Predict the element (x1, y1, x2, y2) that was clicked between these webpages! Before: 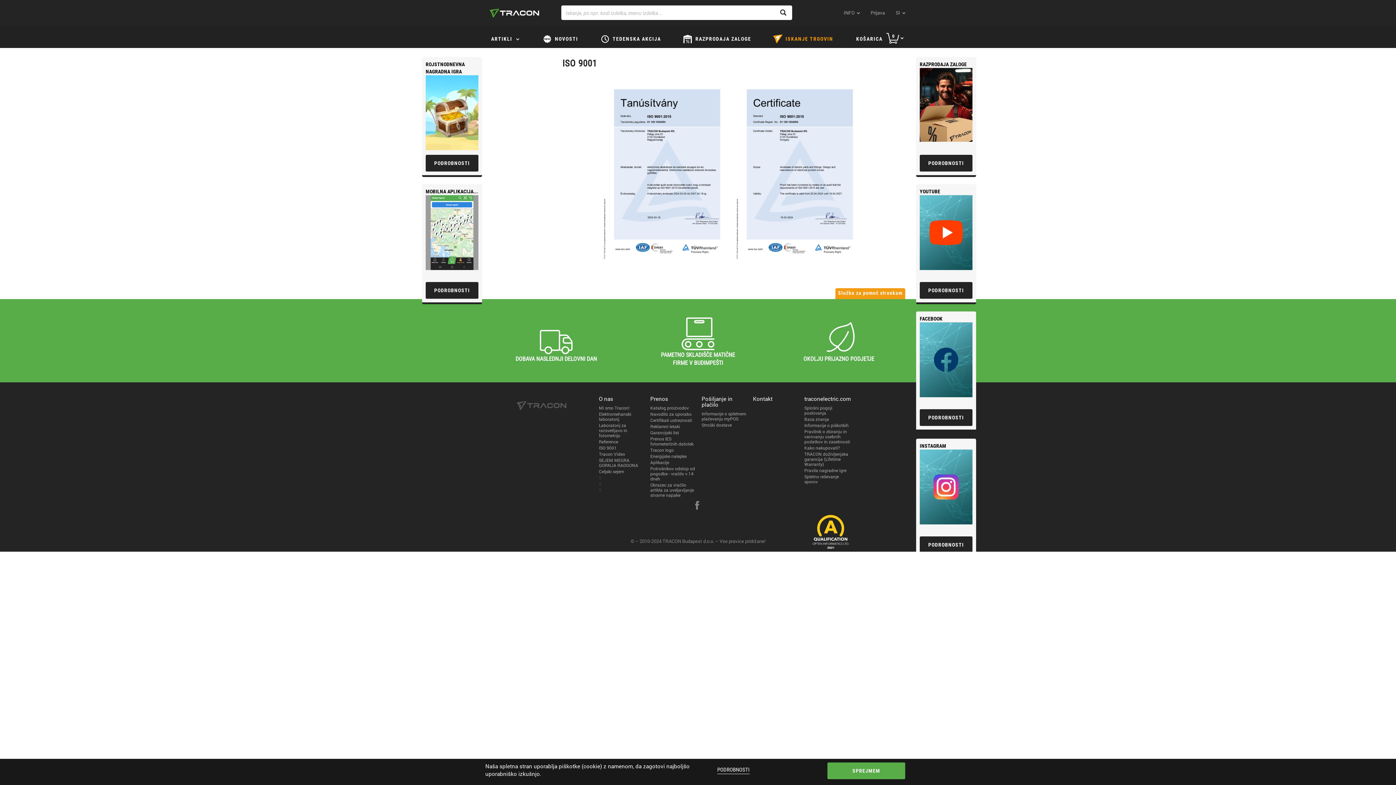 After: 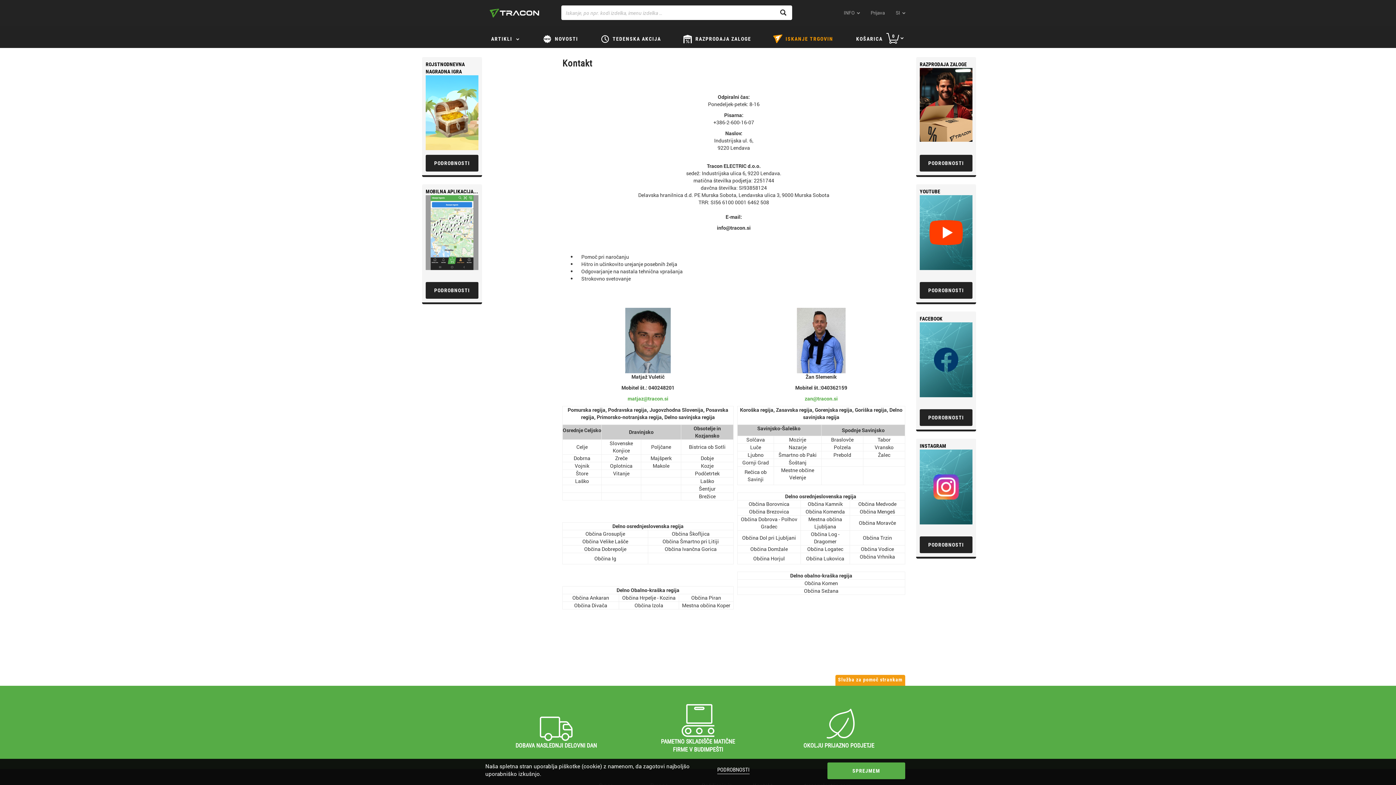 Action: label: Kontakt bbox: (753, 396, 772, 405)